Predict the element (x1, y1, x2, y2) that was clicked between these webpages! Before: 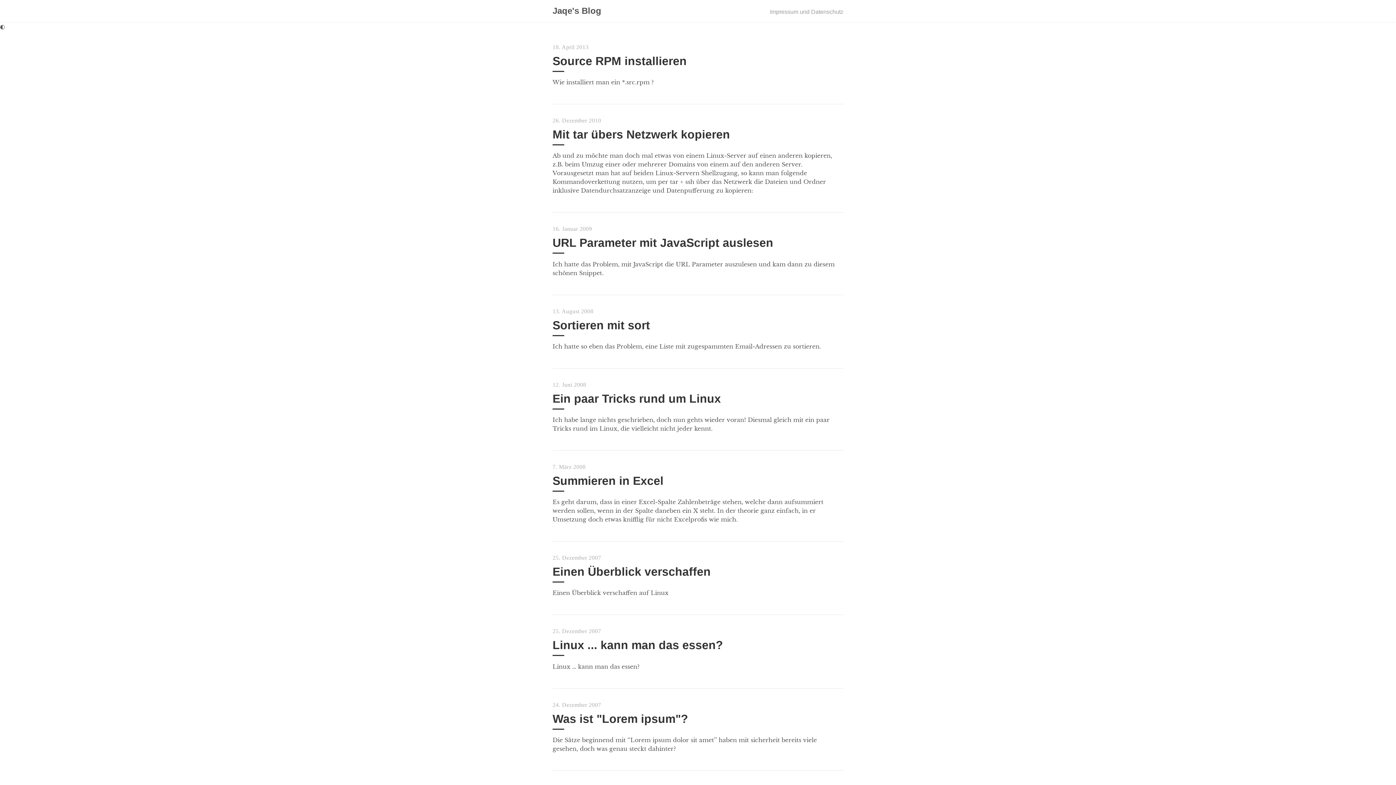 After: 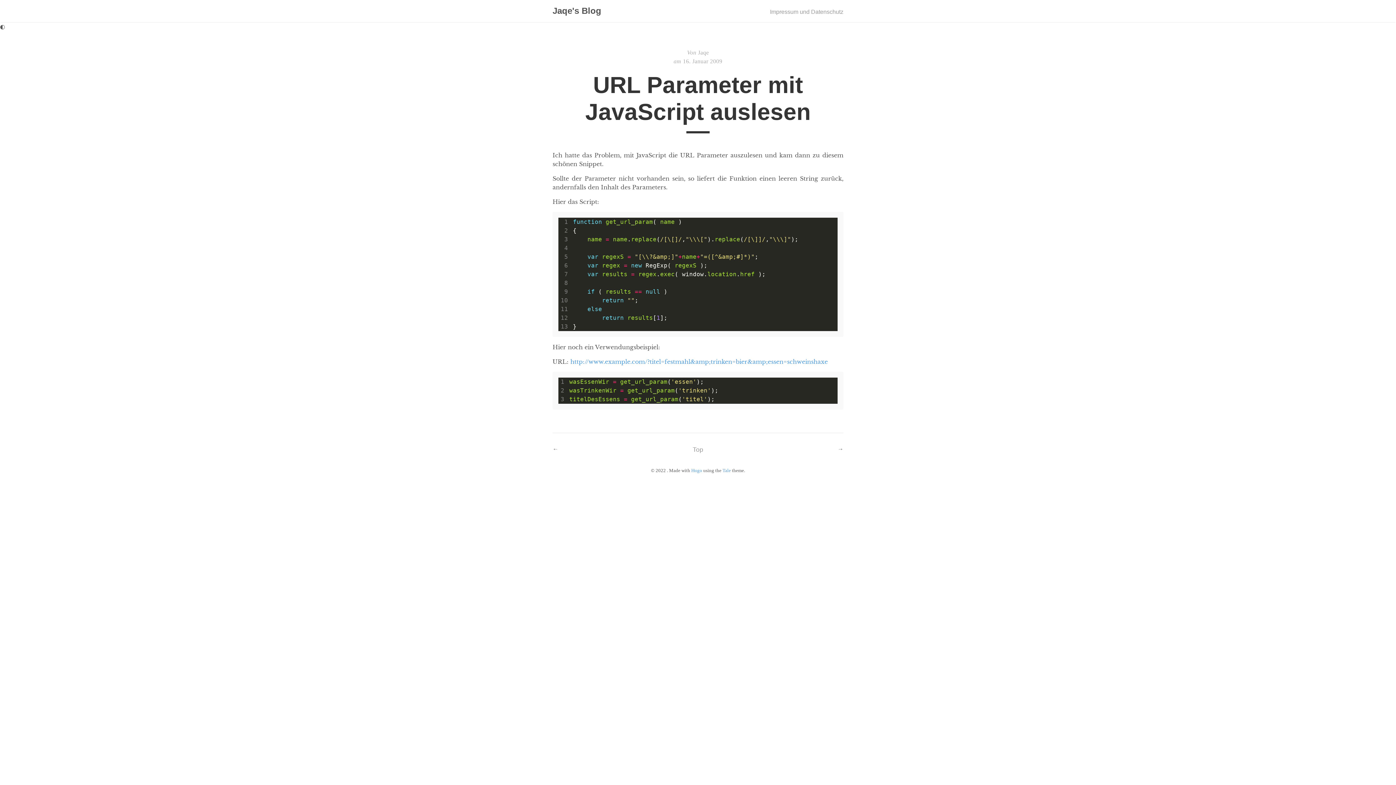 Action: label: 16. Januar 2009
URL Parameter mit JavaScript auslesen

Ich hatte das Problem, mit JavaScript die URL Parameter auszulesen und kam dann zu diesem schönen Snippet. bbox: (552, 212, 843, 295)